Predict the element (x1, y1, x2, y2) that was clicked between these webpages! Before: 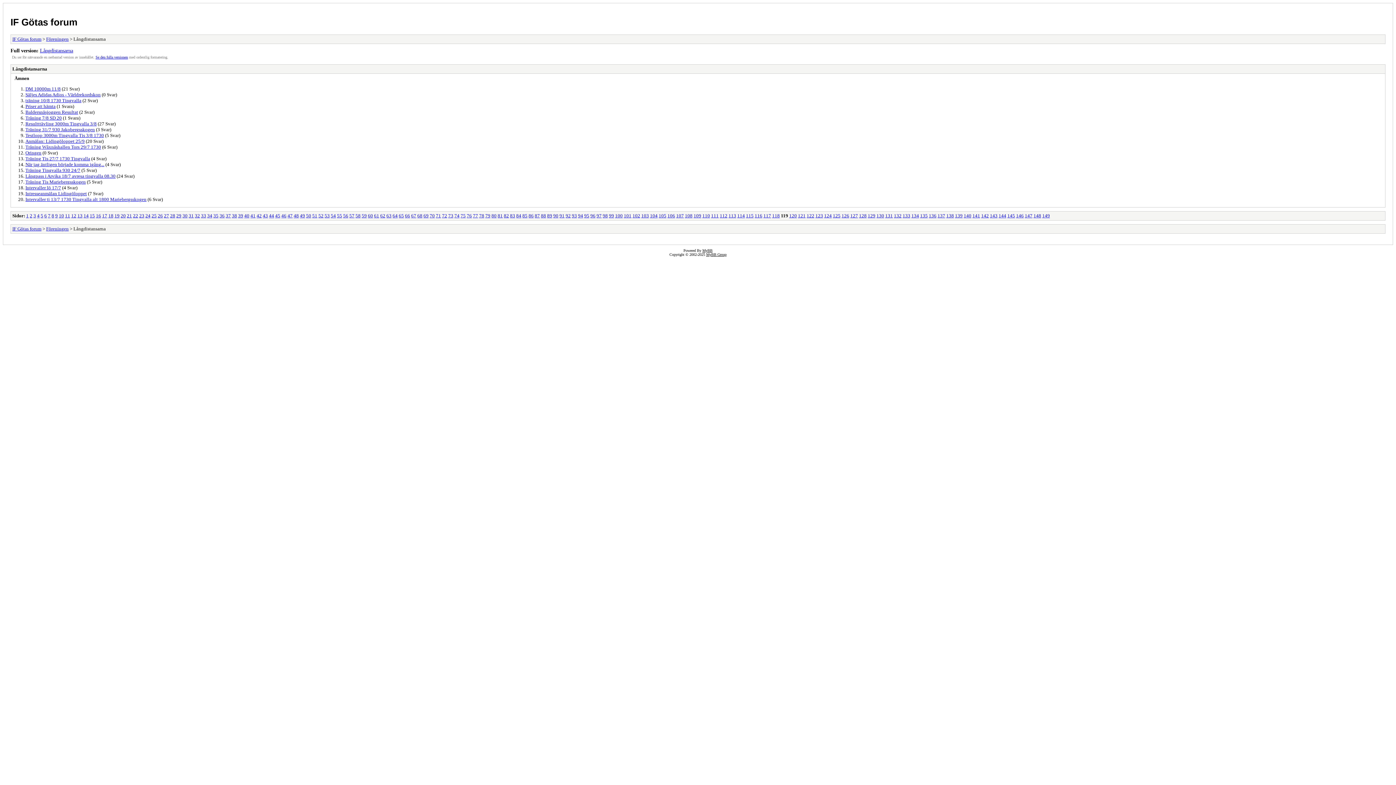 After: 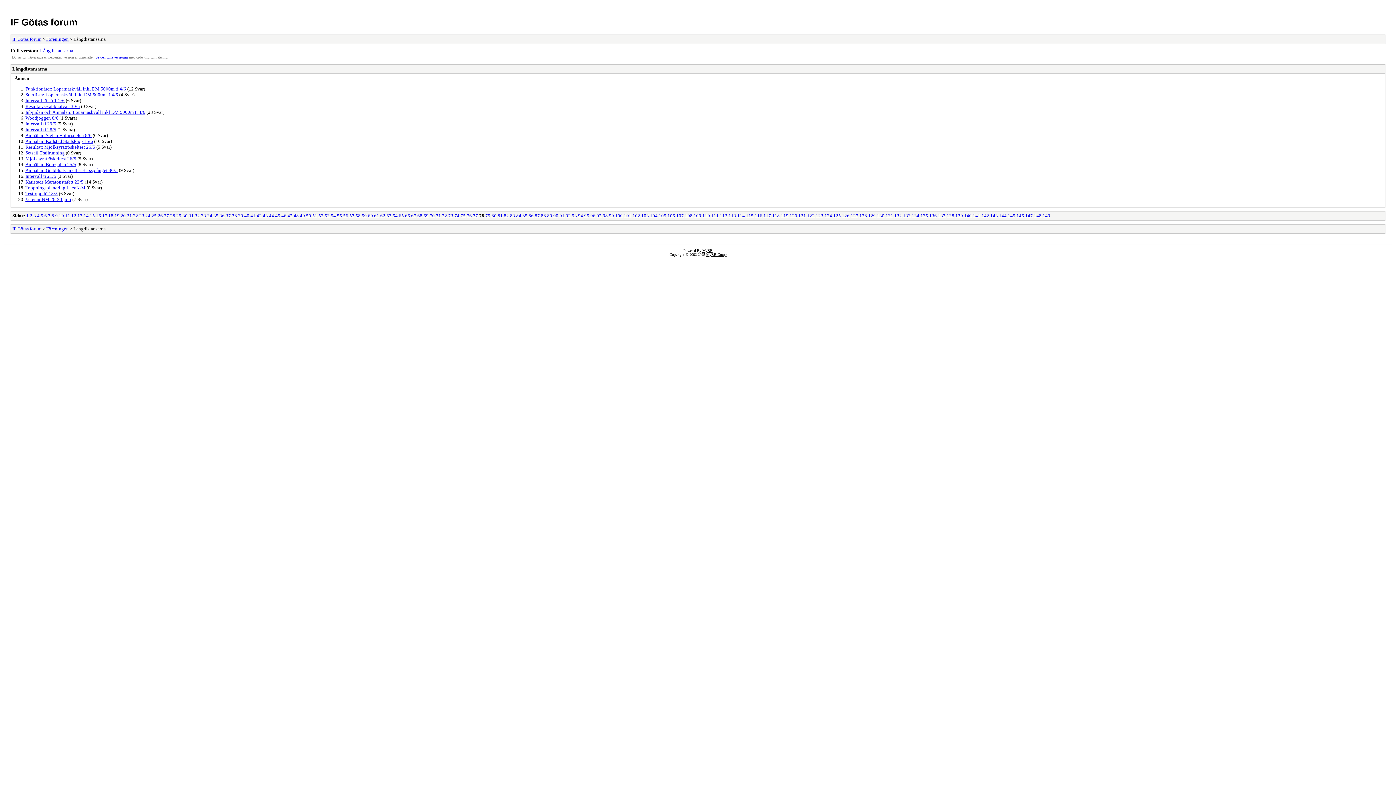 Action: label: 78 bbox: (479, 213, 484, 218)